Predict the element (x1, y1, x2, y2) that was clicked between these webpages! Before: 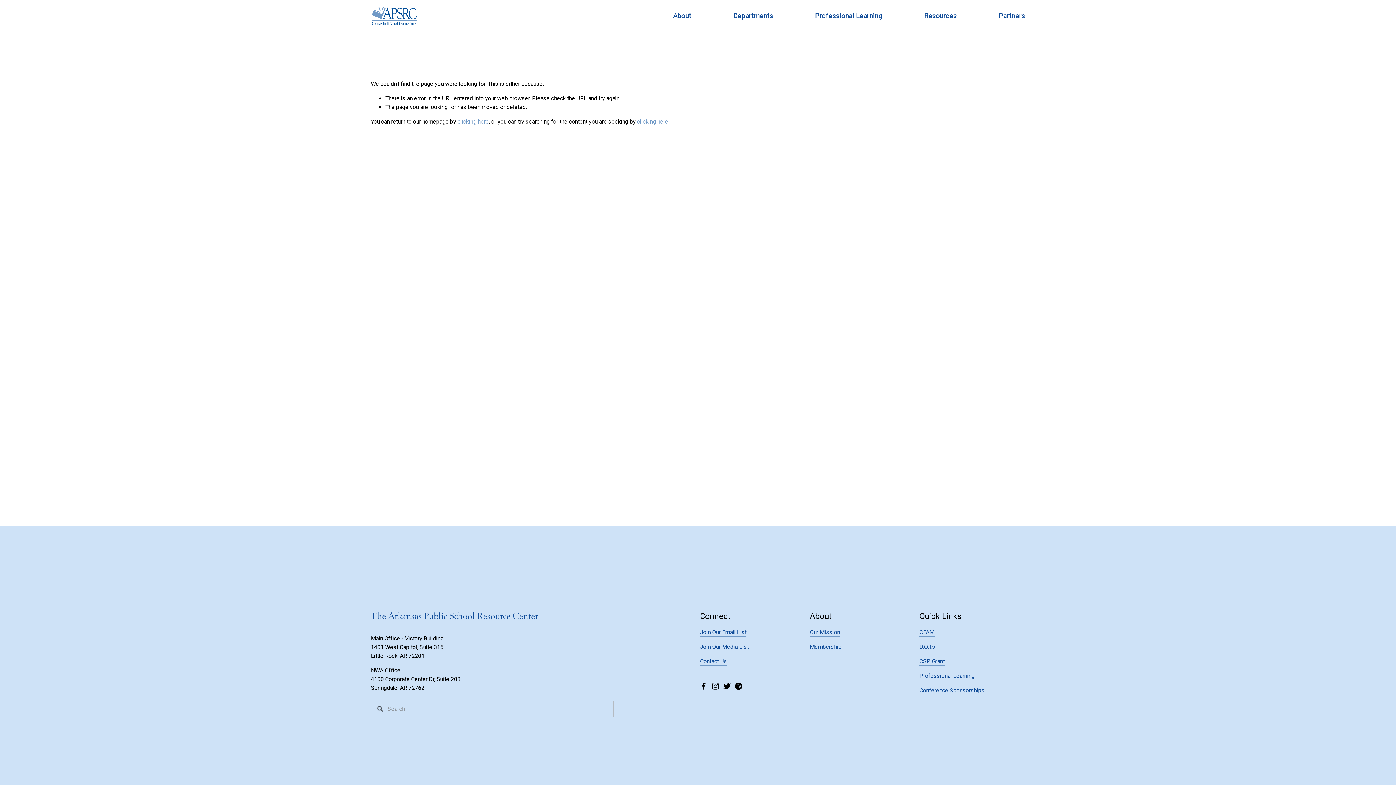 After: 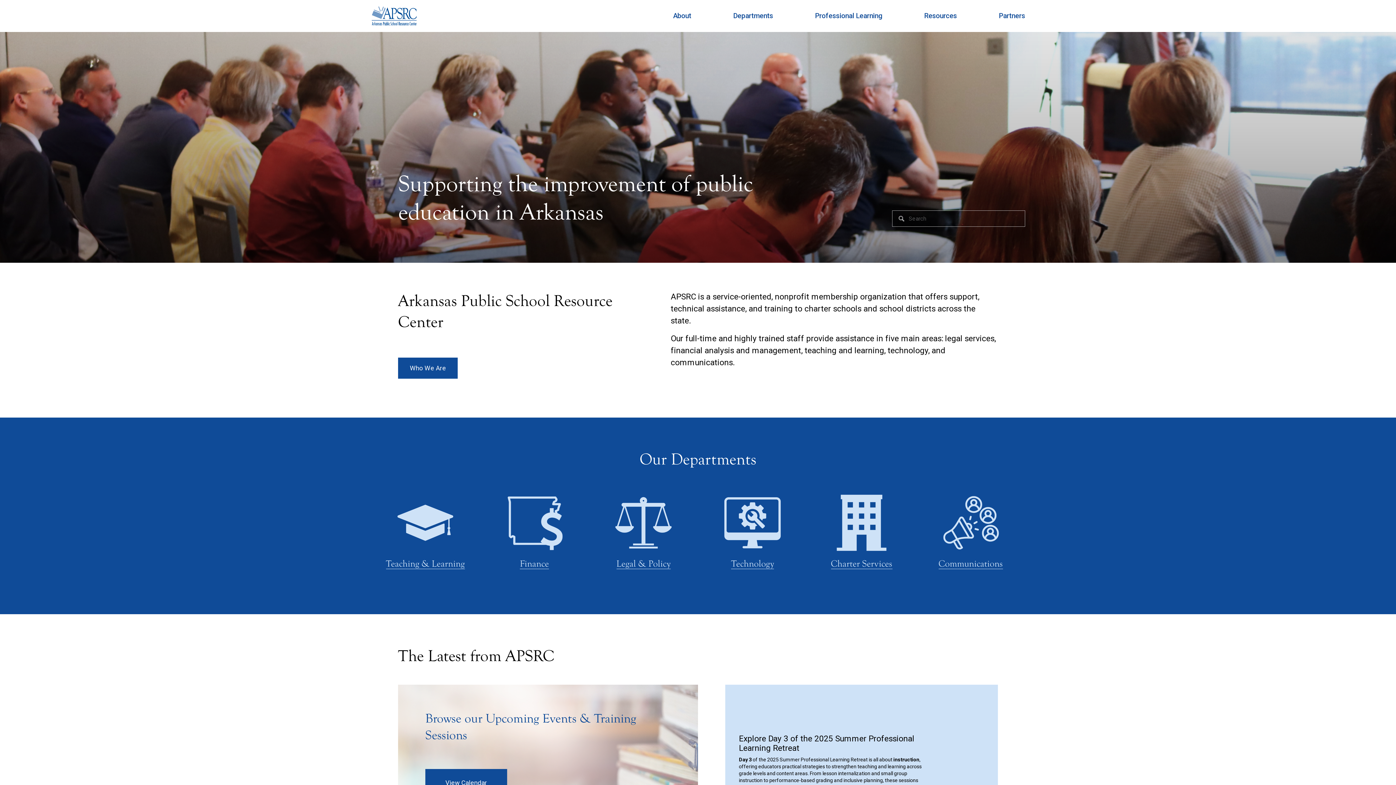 Action: bbox: (457, 118, 488, 125) label: clicking here